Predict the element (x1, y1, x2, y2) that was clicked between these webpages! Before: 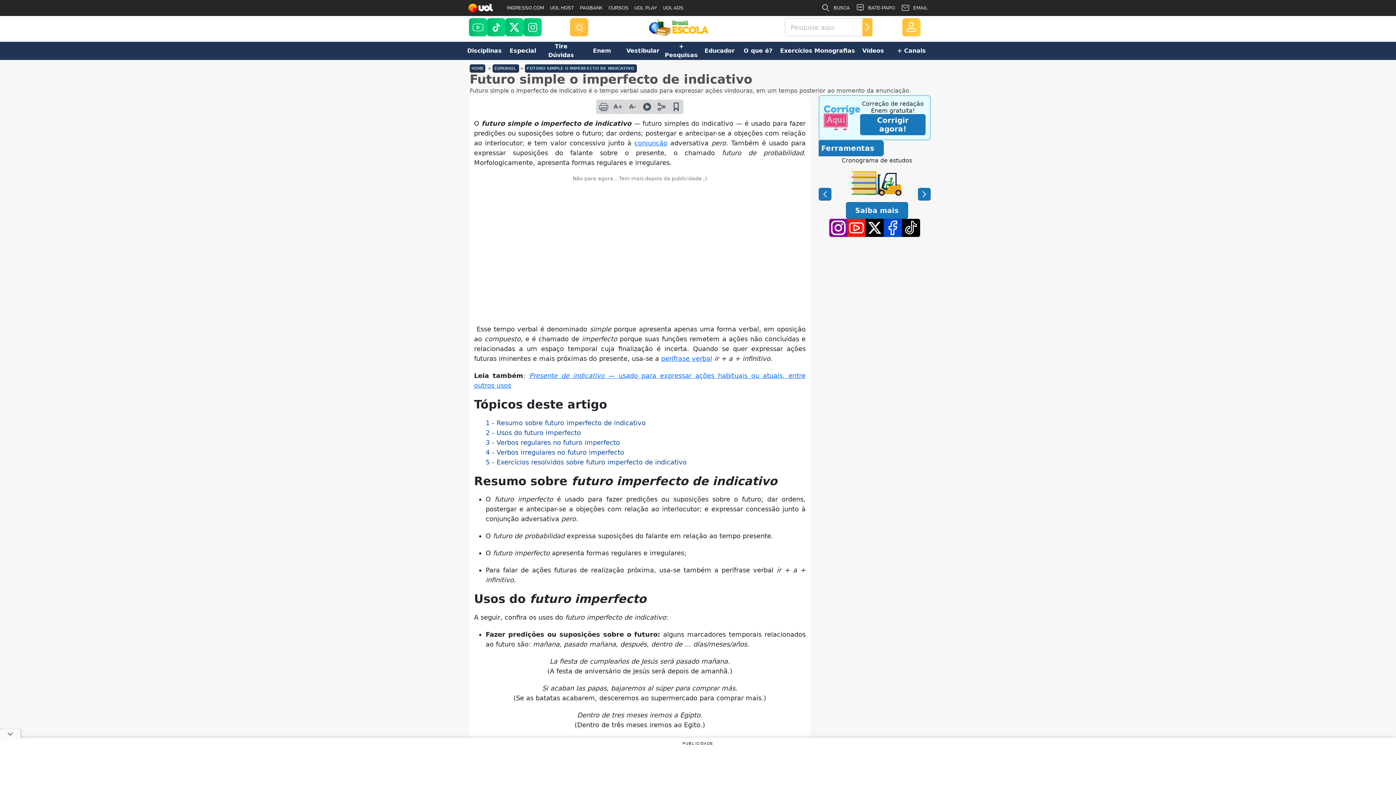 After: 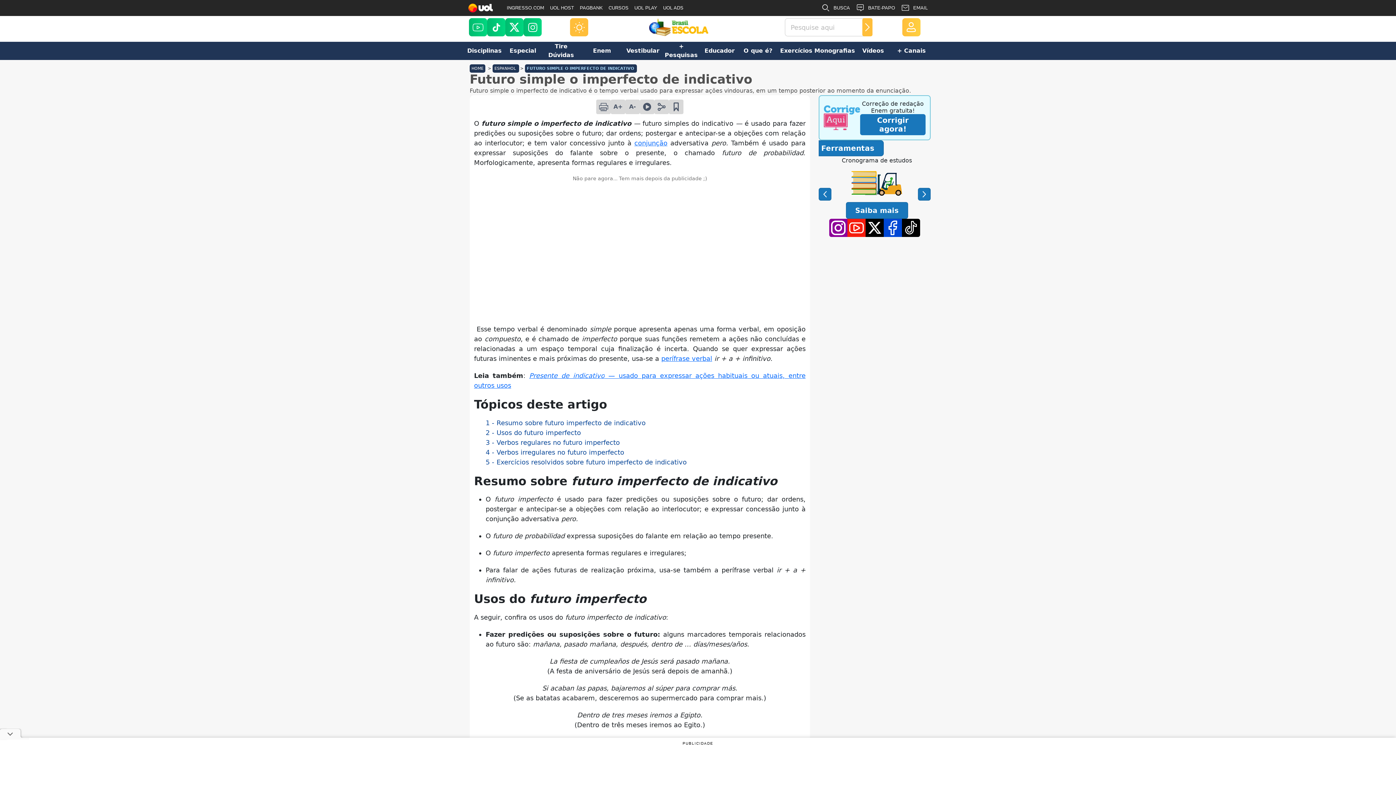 Action: bbox: (865, 218, 884, 237) label: X